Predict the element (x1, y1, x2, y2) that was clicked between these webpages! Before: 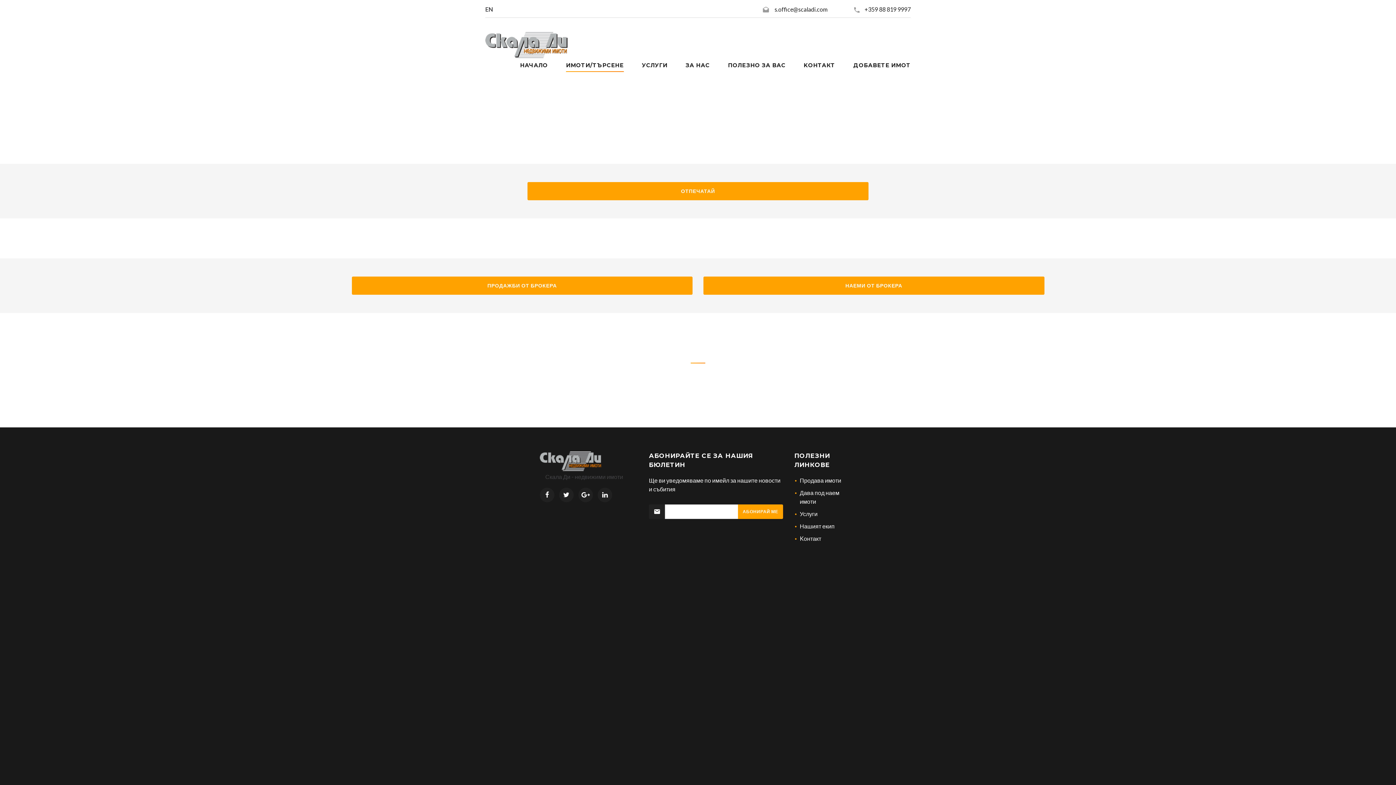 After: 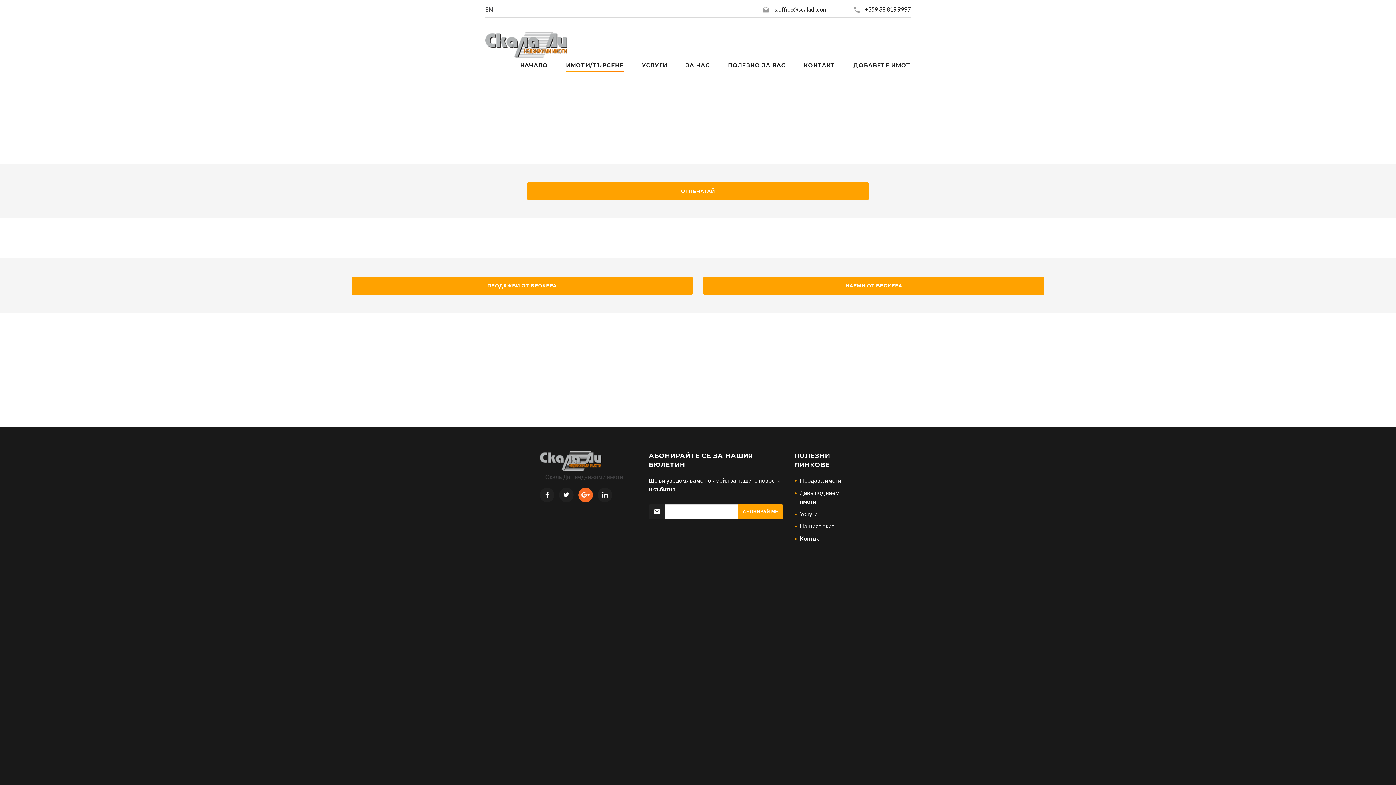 Action: bbox: (578, 488, 593, 502)